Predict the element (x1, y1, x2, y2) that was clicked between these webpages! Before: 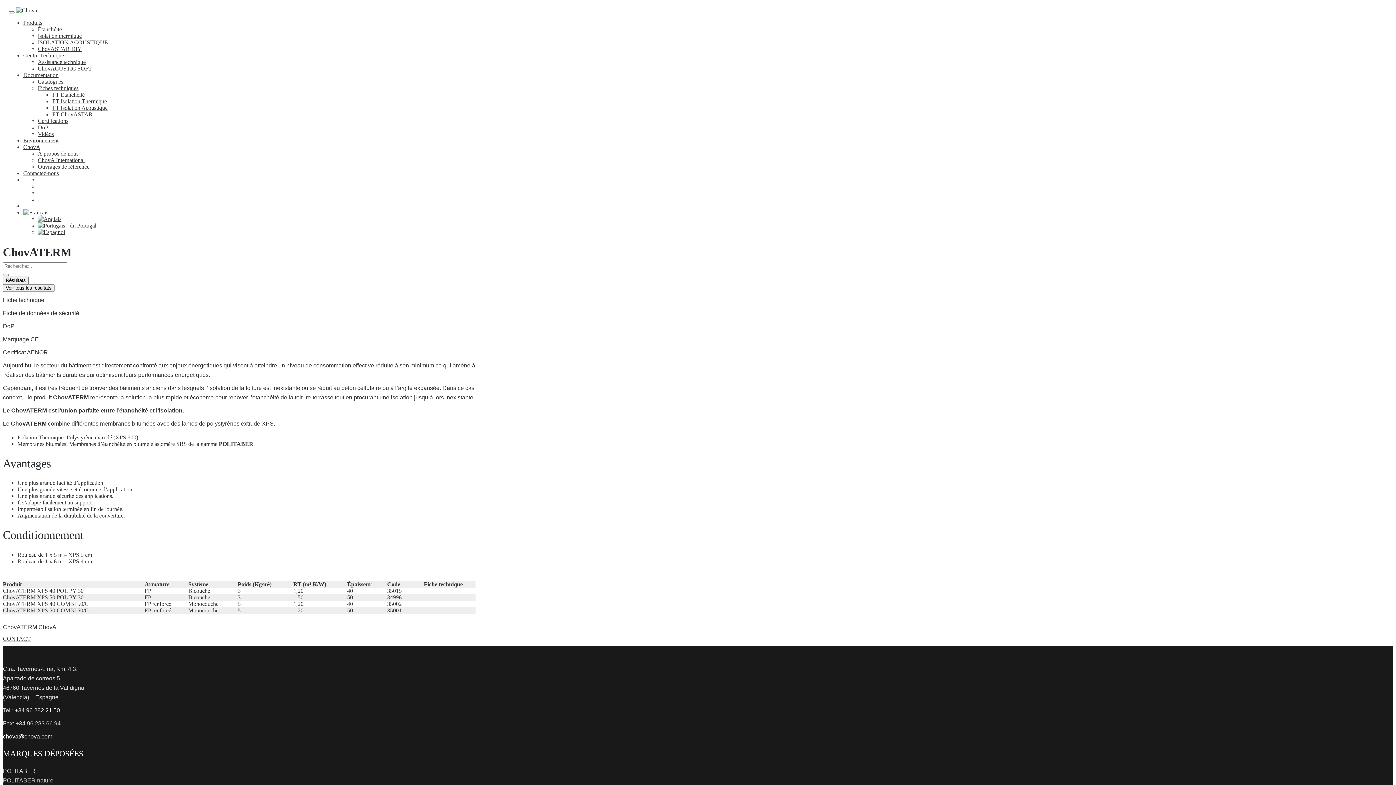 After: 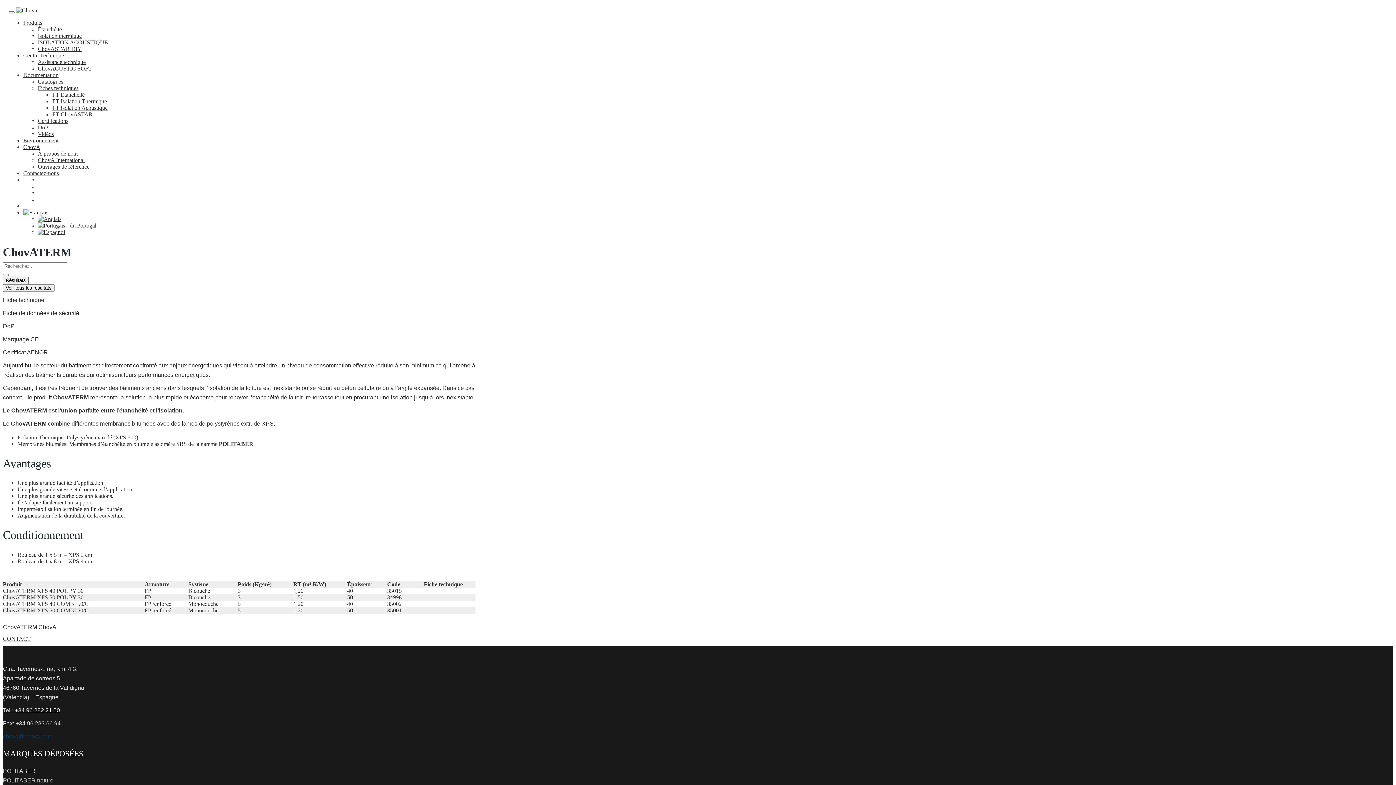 Action: label: chova@chova.com bbox: (2, 733, 52, 739)